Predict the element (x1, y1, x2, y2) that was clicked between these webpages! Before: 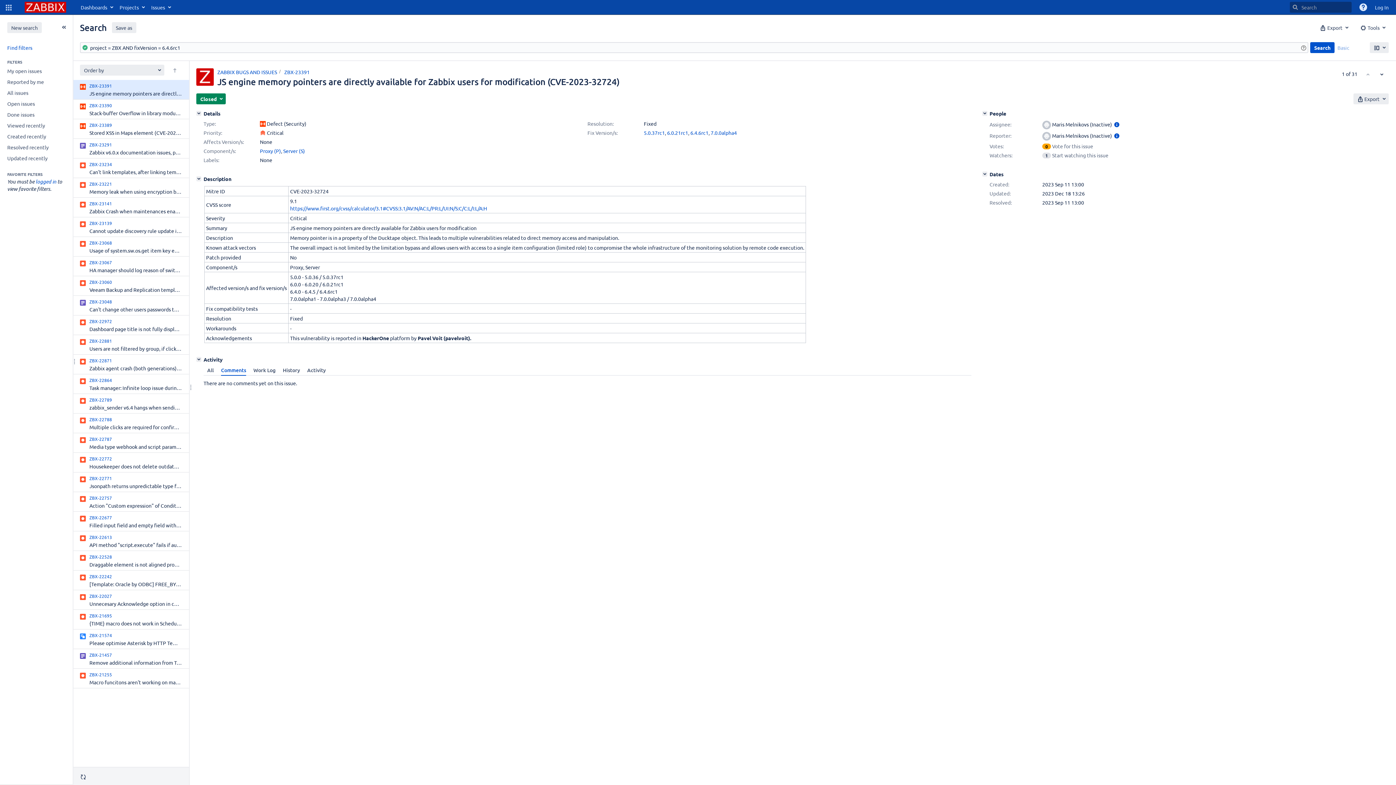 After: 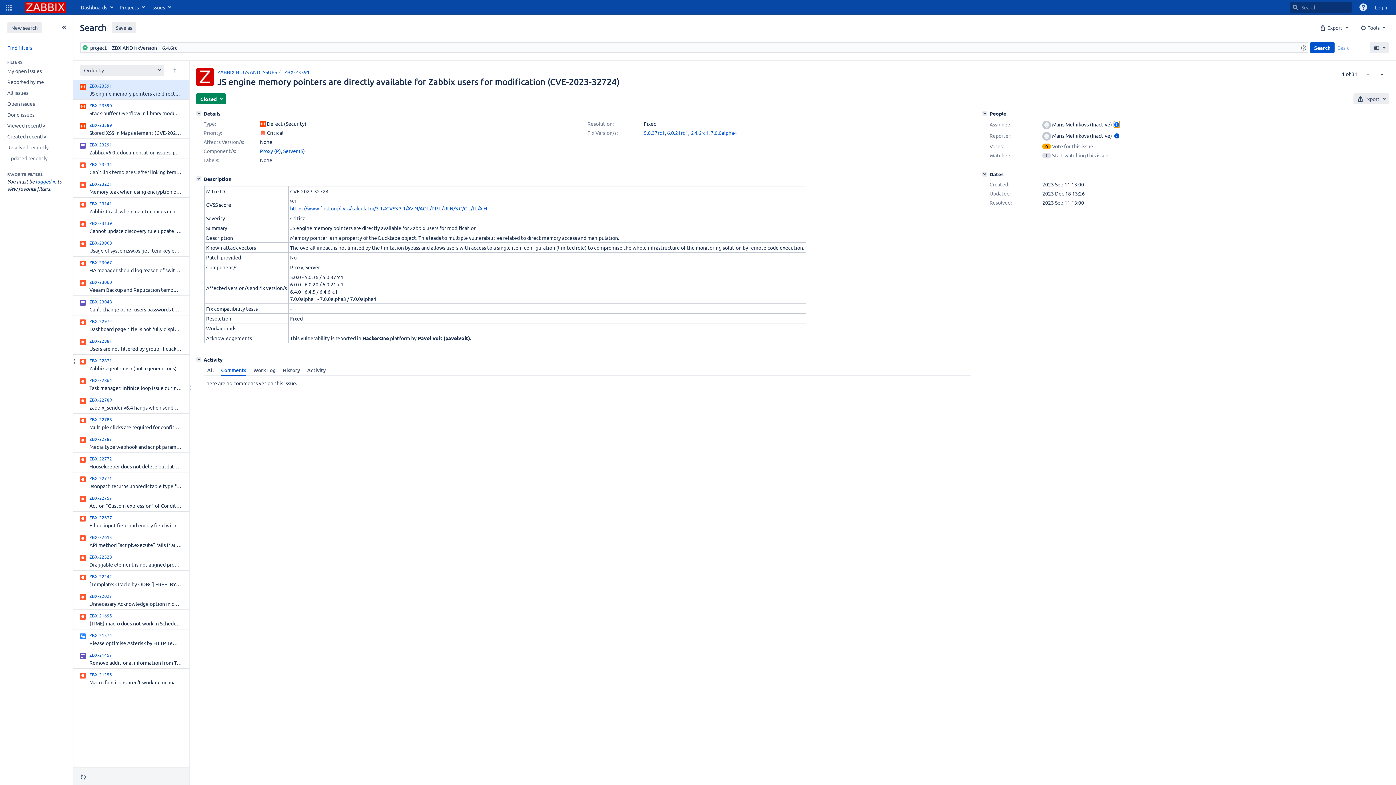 Action: bbox: (1114, 121, 1120, 127) label: Show user information